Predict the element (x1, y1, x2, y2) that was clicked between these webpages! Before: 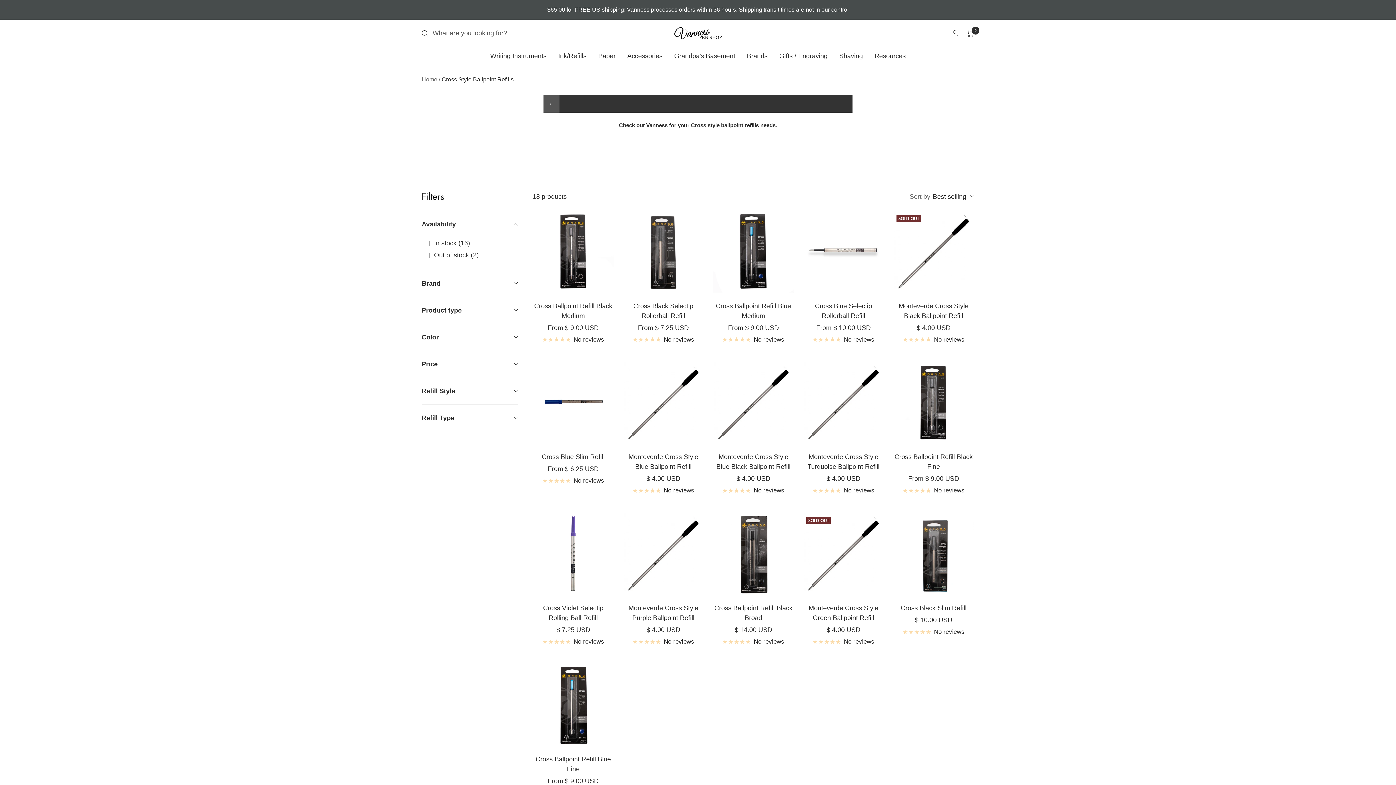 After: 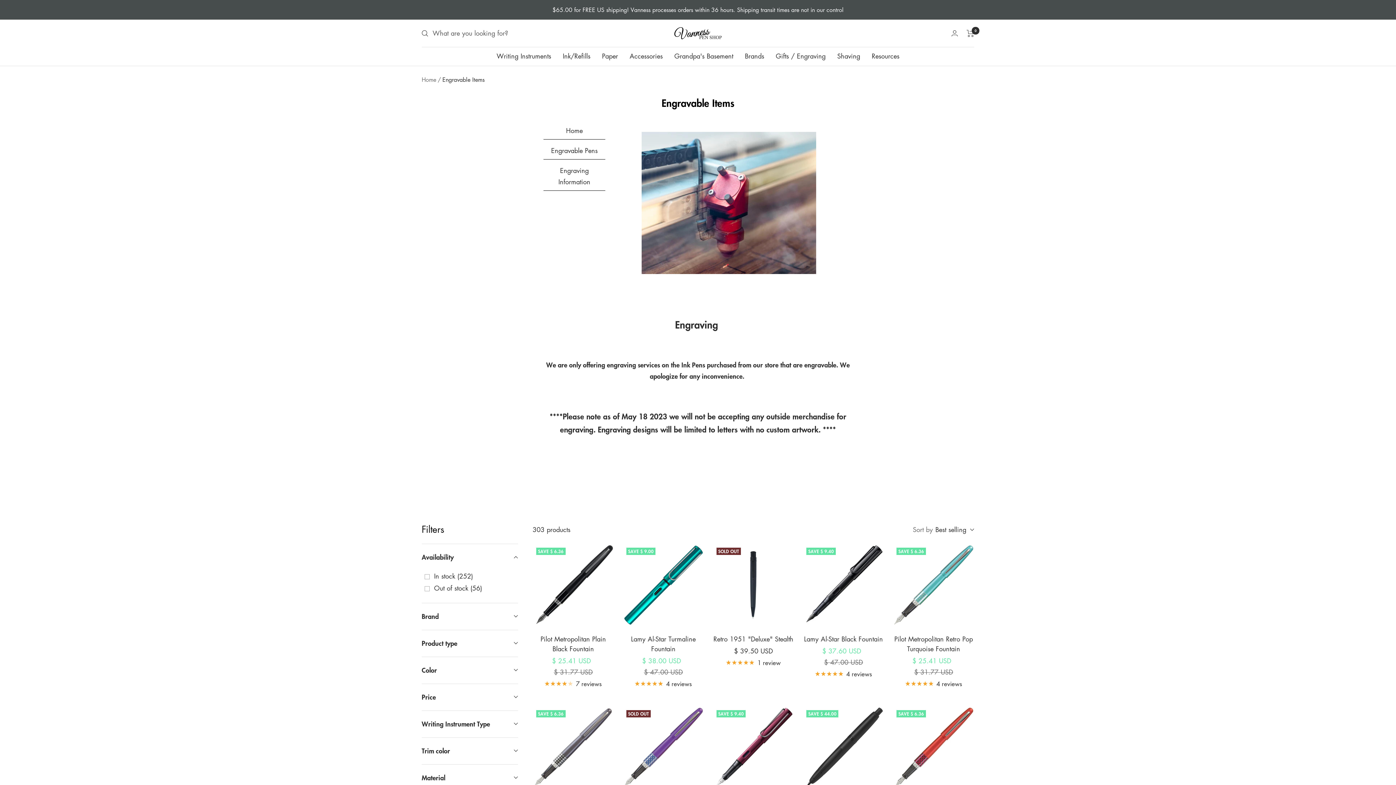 Action: bbox: (779, 50, 827, 61) label: Gifts / Engraving